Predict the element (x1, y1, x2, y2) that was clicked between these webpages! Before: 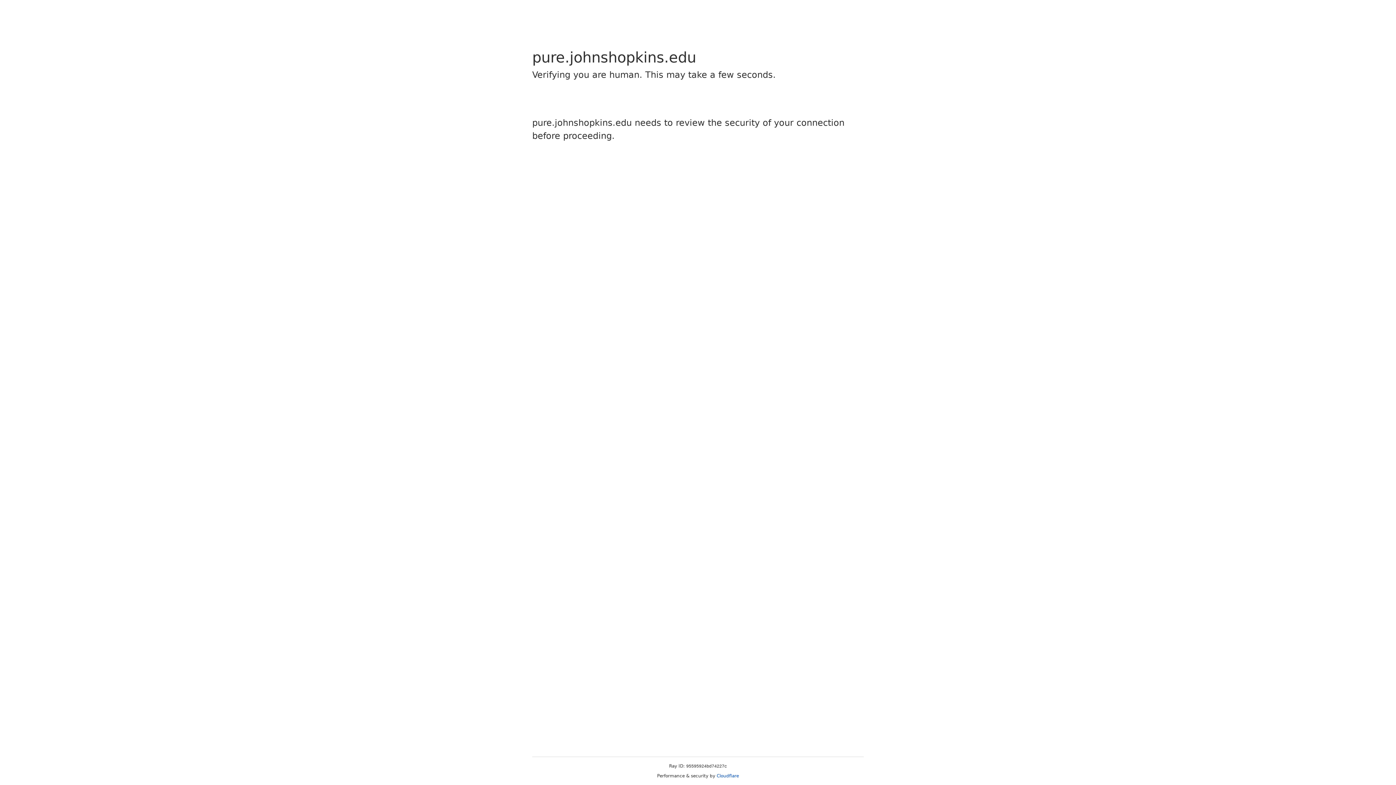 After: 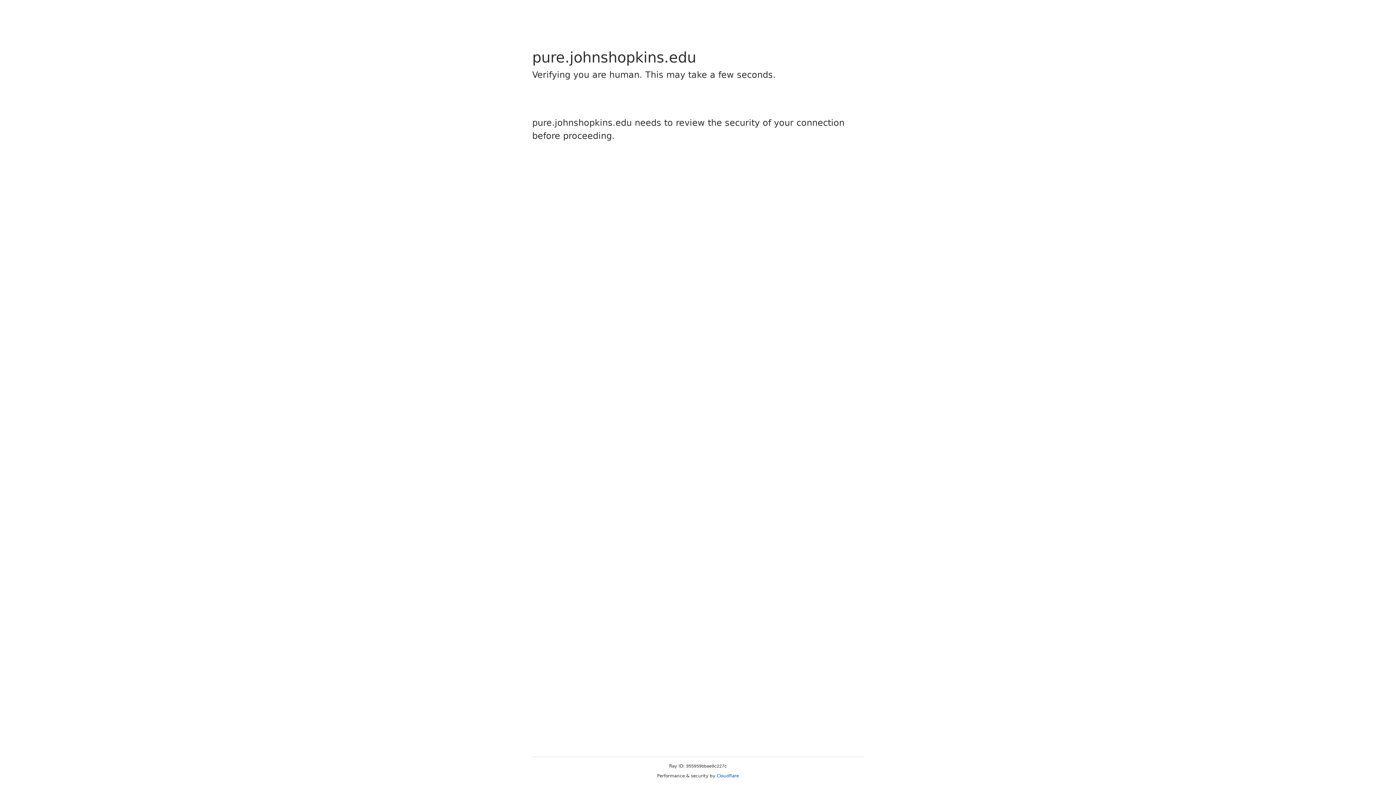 Action: bbox: (716, 773, 739, 778) label: Cloudflare